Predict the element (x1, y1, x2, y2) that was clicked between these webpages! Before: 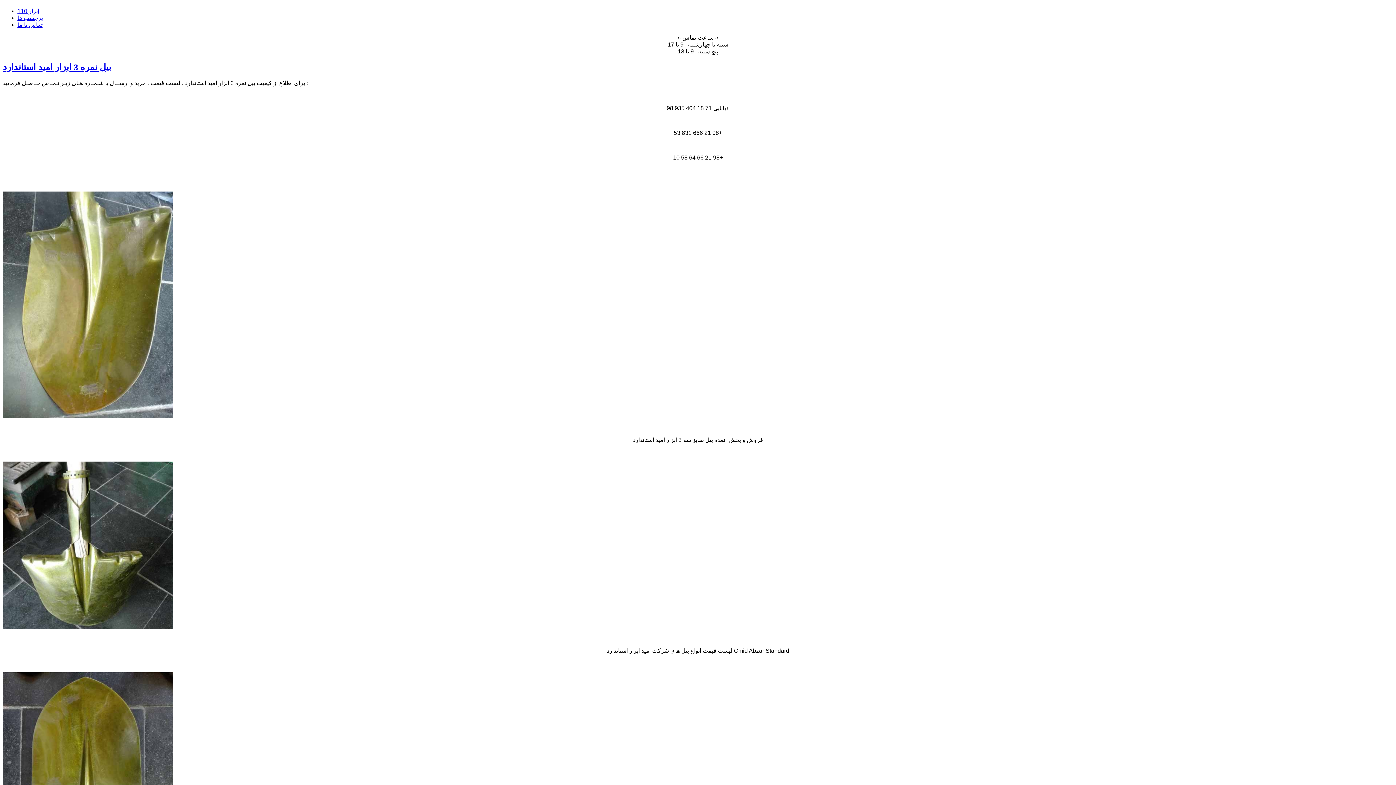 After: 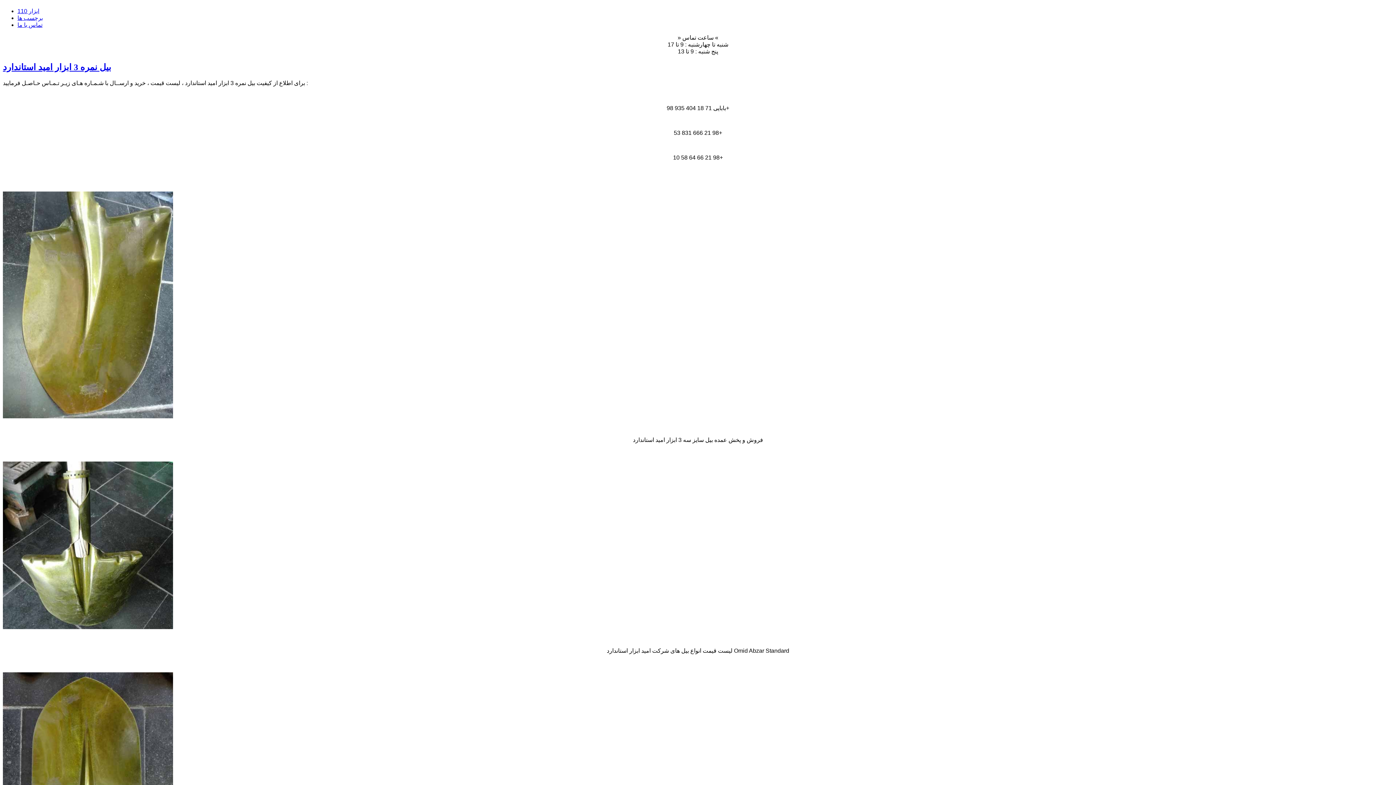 Action: label: برچسب ها bbox: (17, 15, 42, 21)